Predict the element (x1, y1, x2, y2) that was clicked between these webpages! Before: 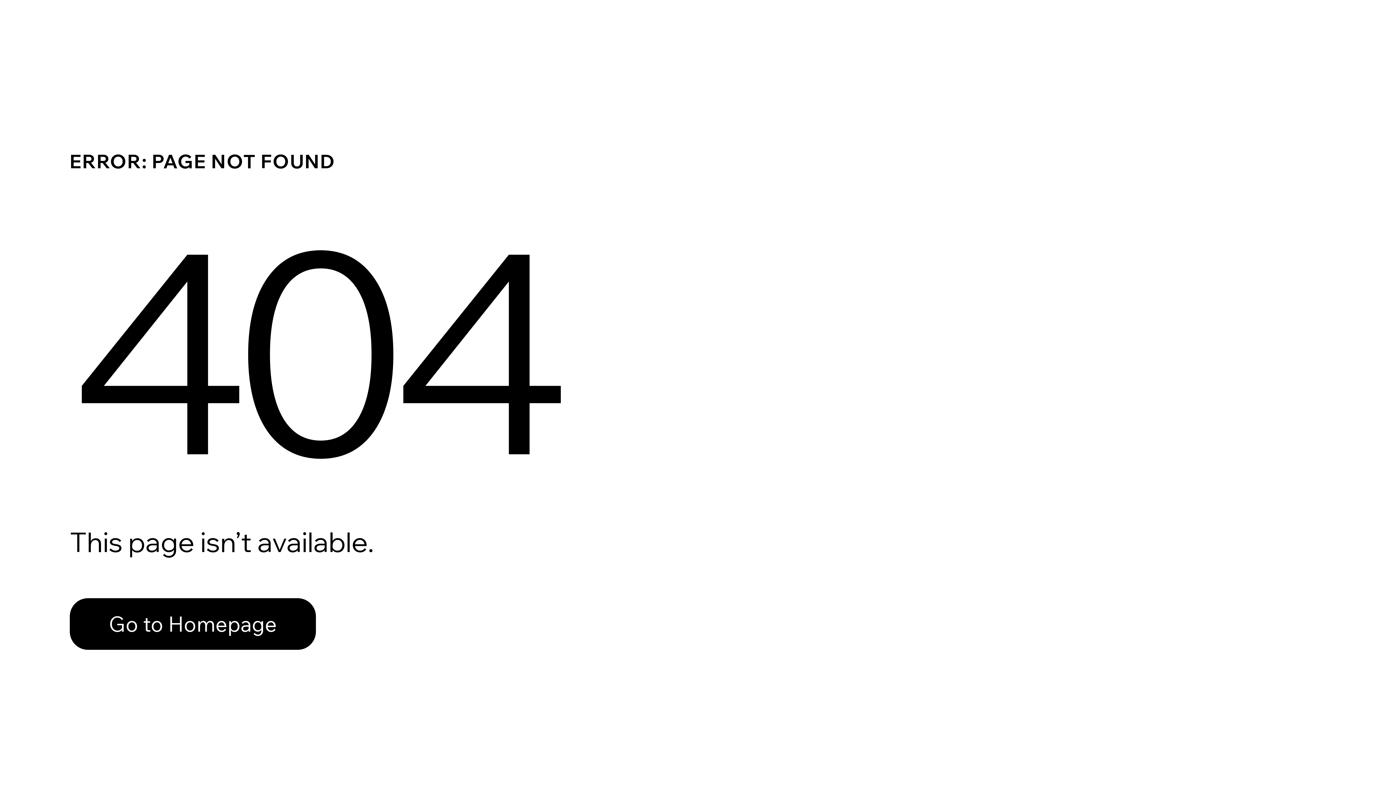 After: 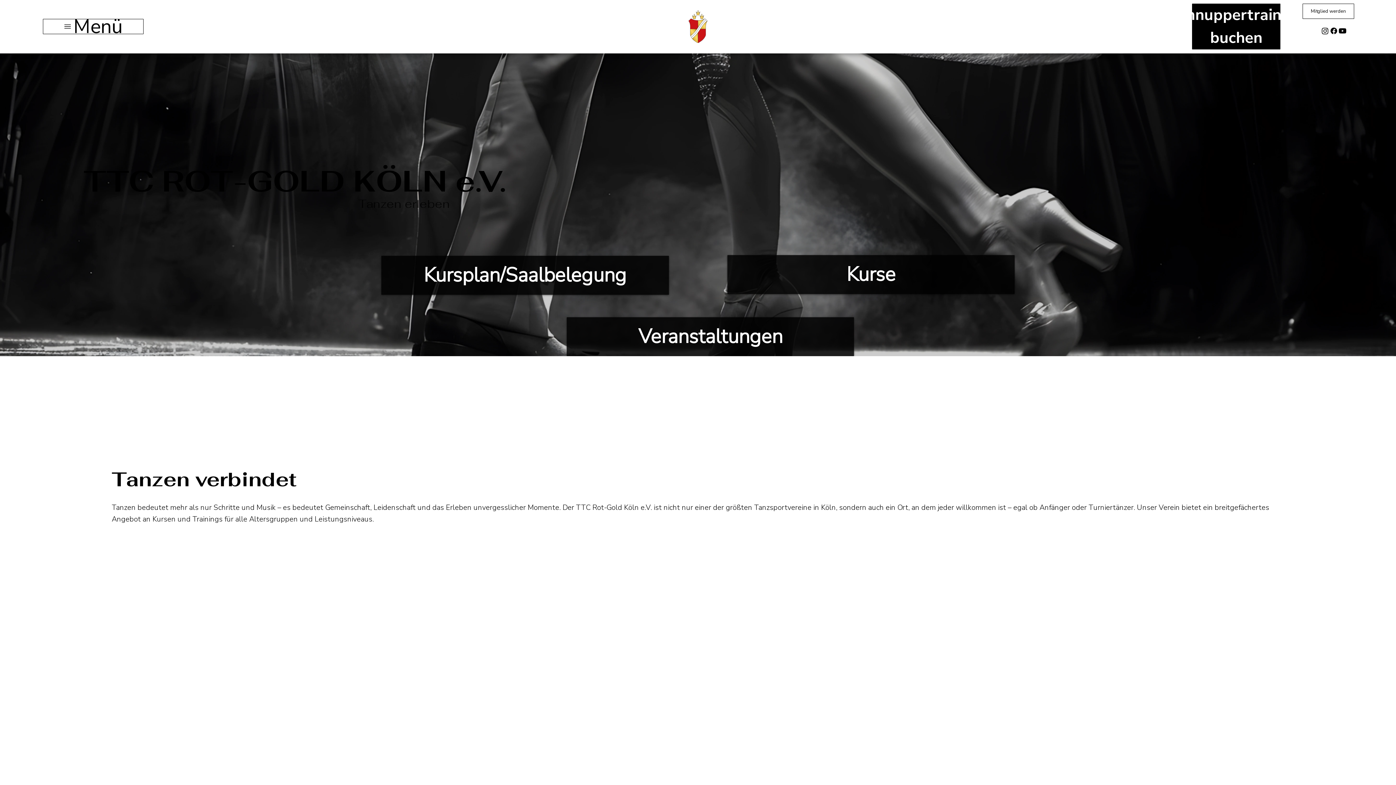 Action: bbox: (69, 598, 316, 650) label: Go to Homepage